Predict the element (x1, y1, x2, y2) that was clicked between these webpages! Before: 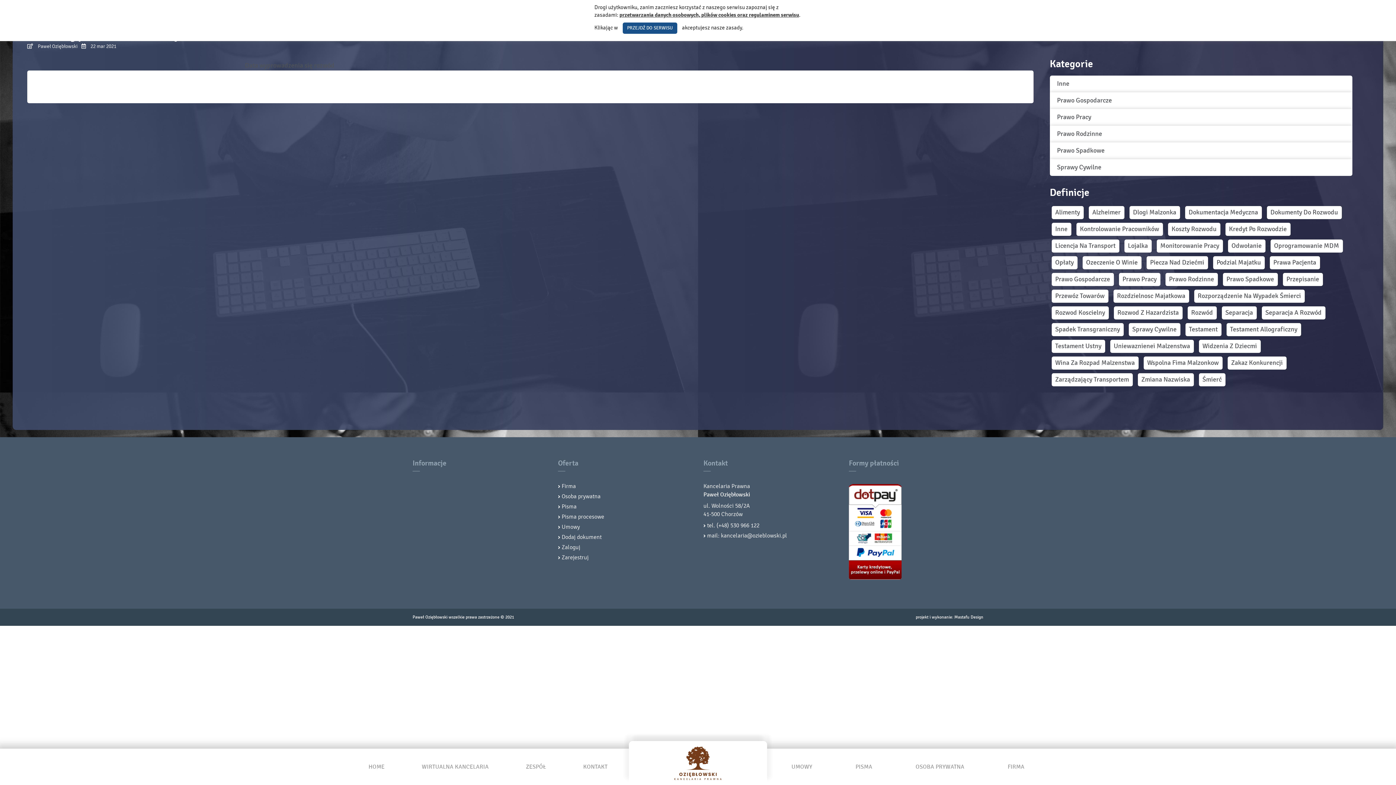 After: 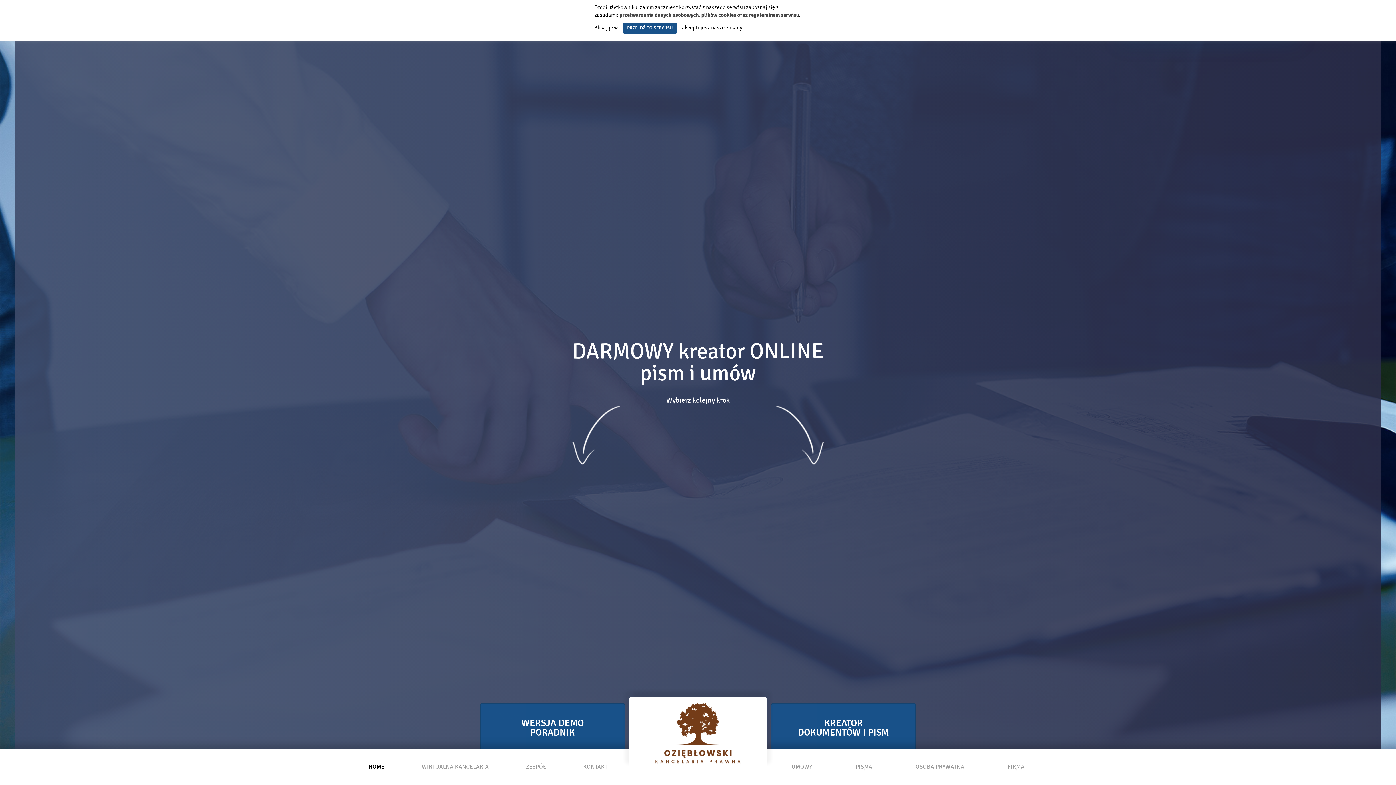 Action: bbox: (368, 749, 384, 785) label: HOME